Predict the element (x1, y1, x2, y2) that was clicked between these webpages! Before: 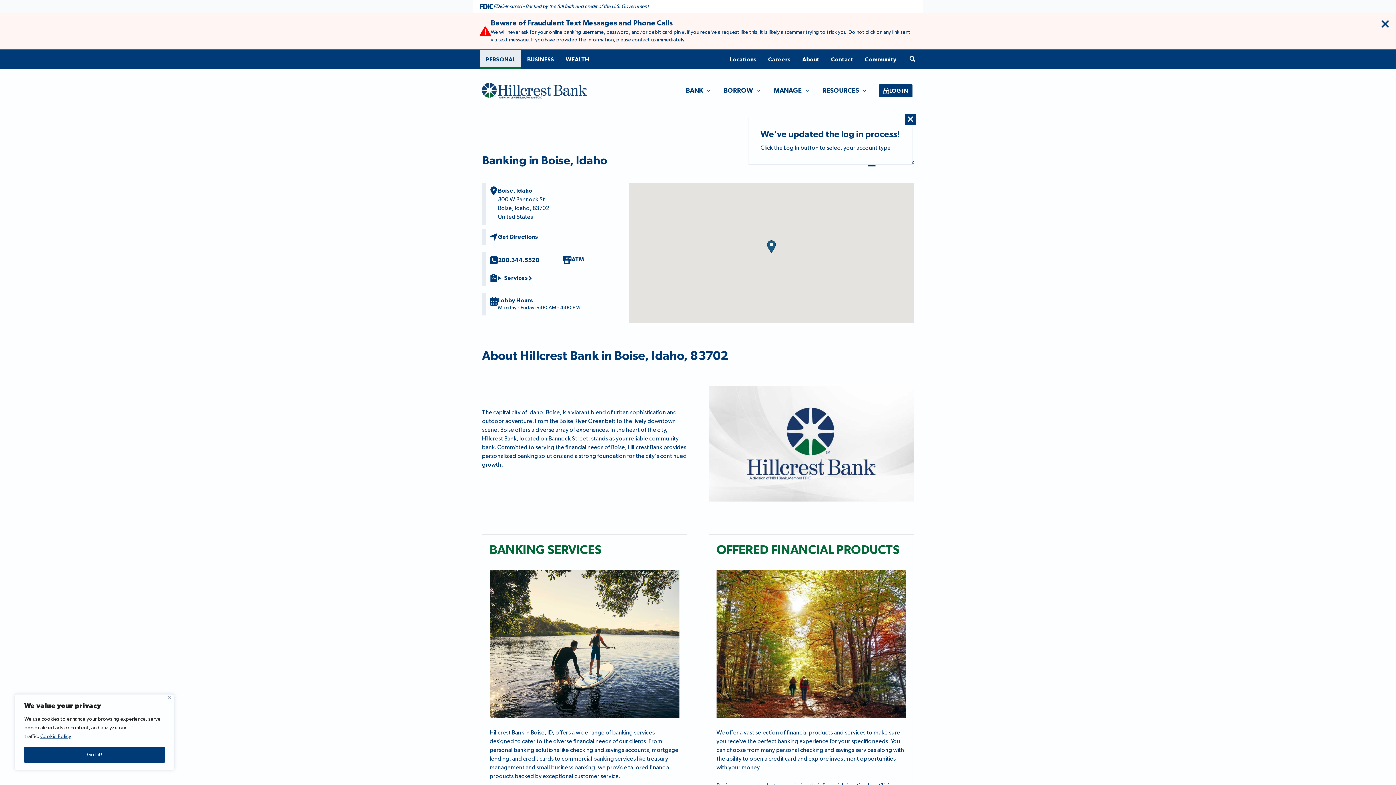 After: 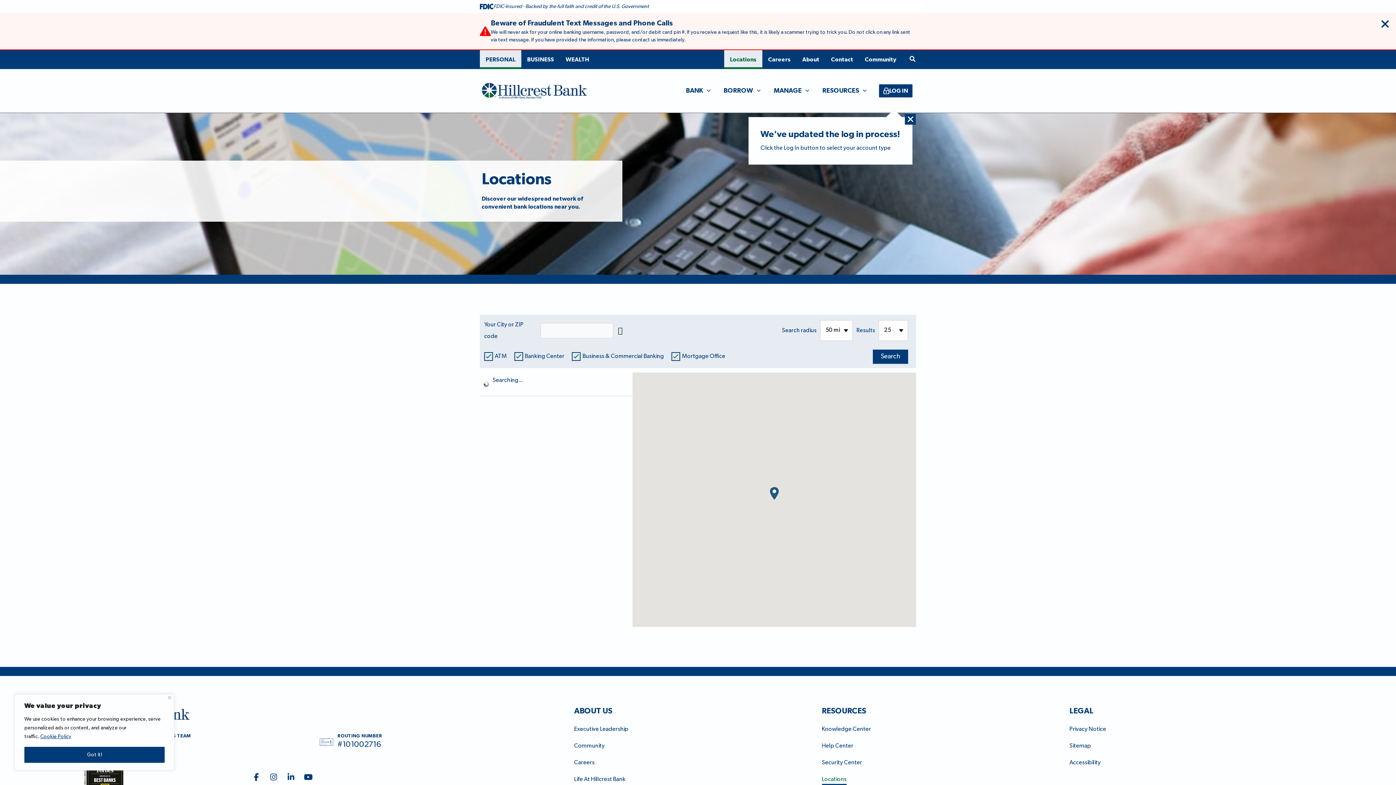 Action: label: Locations bbox: (724, 50, 762, 68)